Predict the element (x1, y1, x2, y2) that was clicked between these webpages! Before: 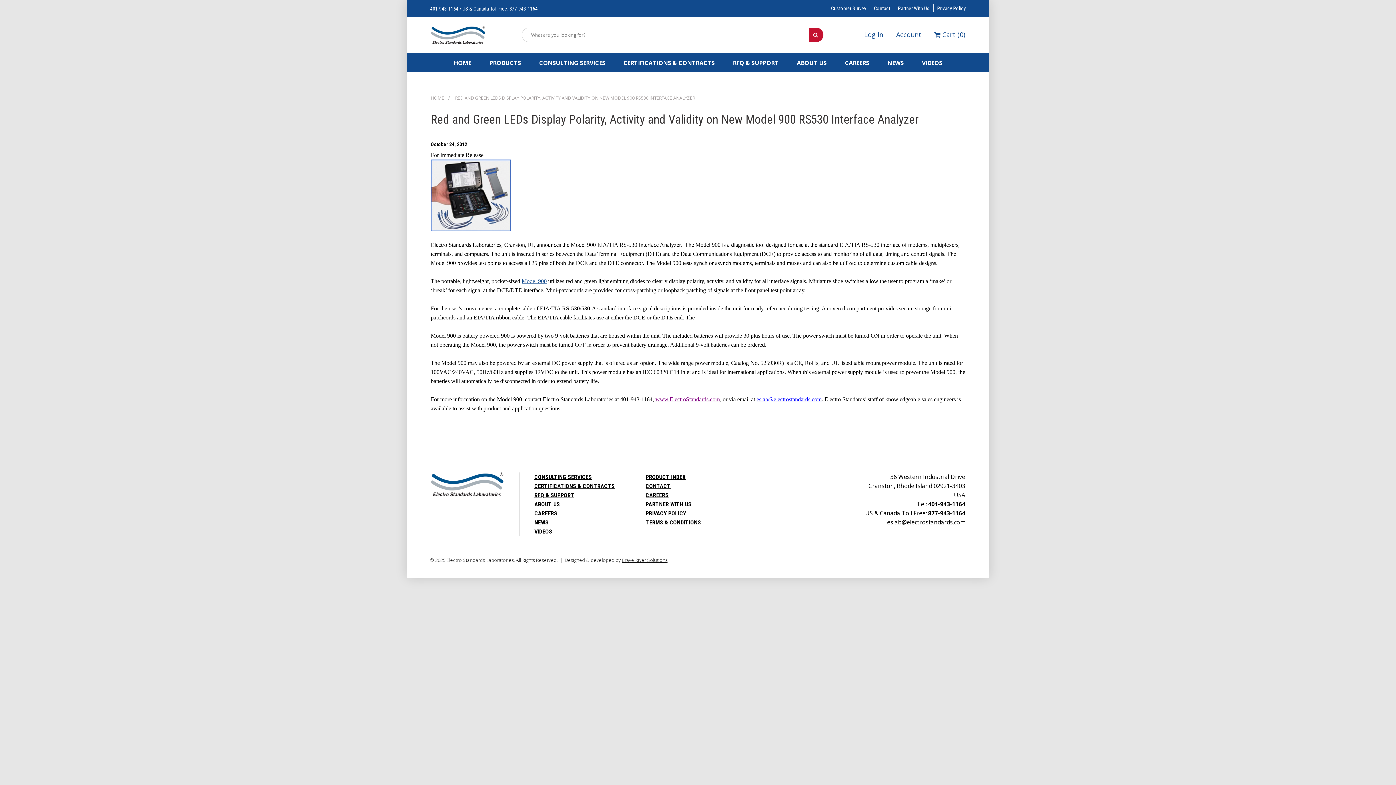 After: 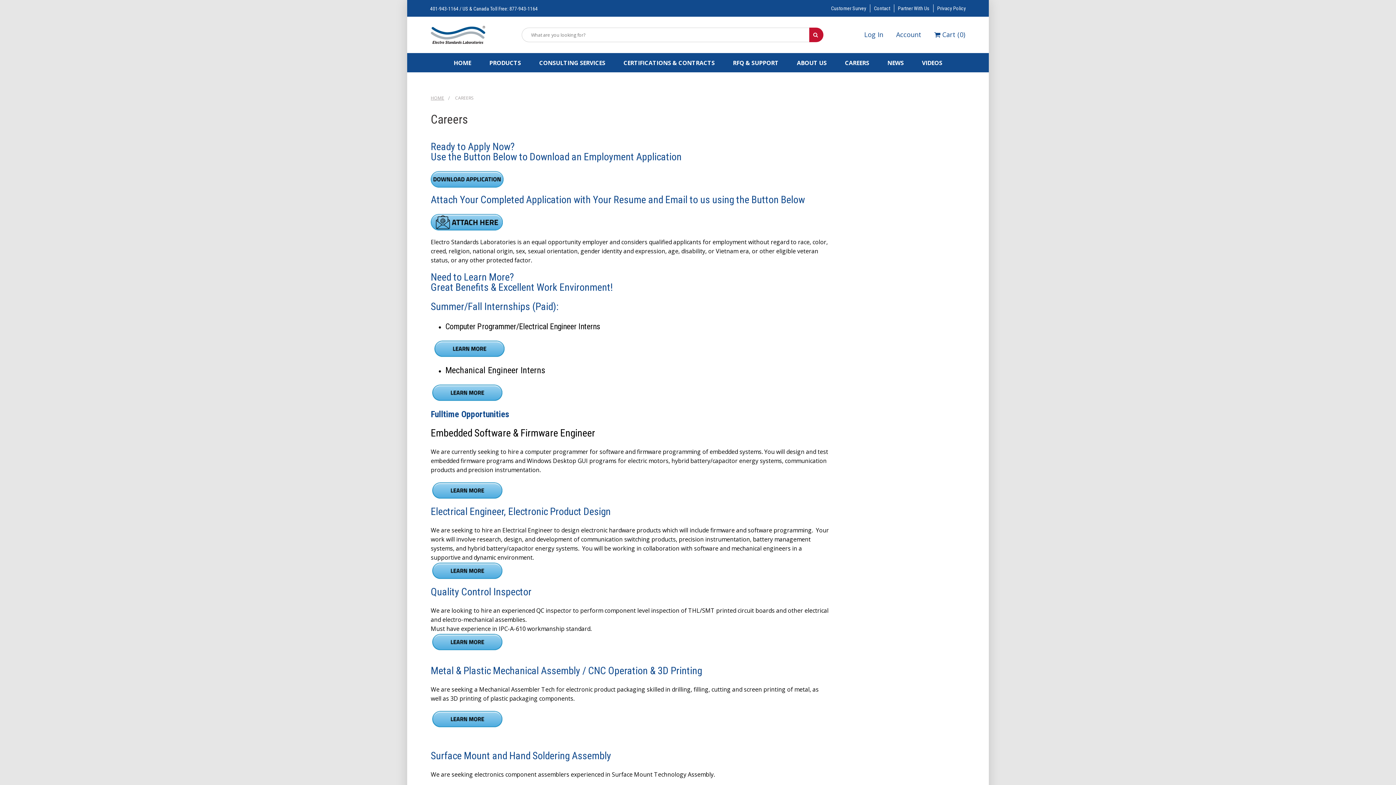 Action: label: CAREERS bbox: (534, 510, 557, 516)